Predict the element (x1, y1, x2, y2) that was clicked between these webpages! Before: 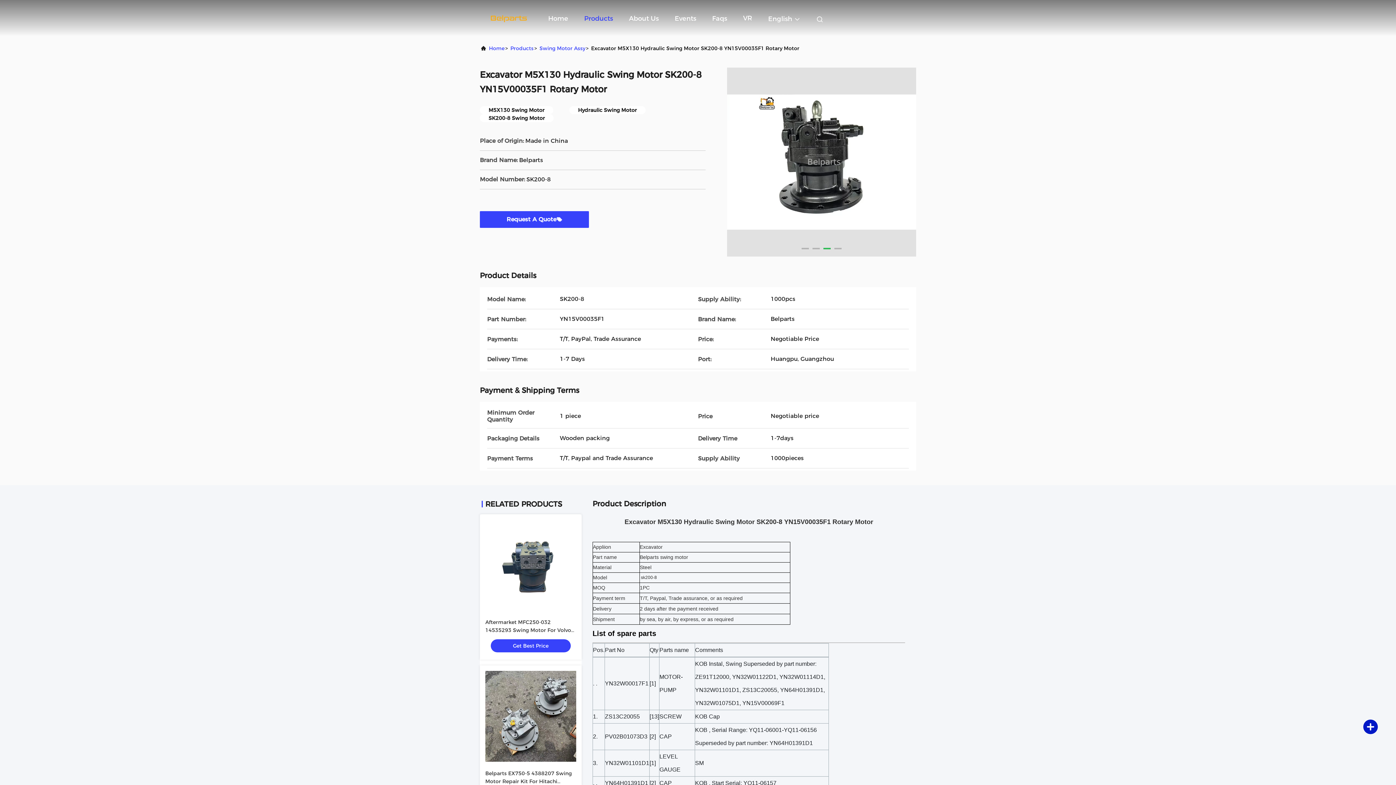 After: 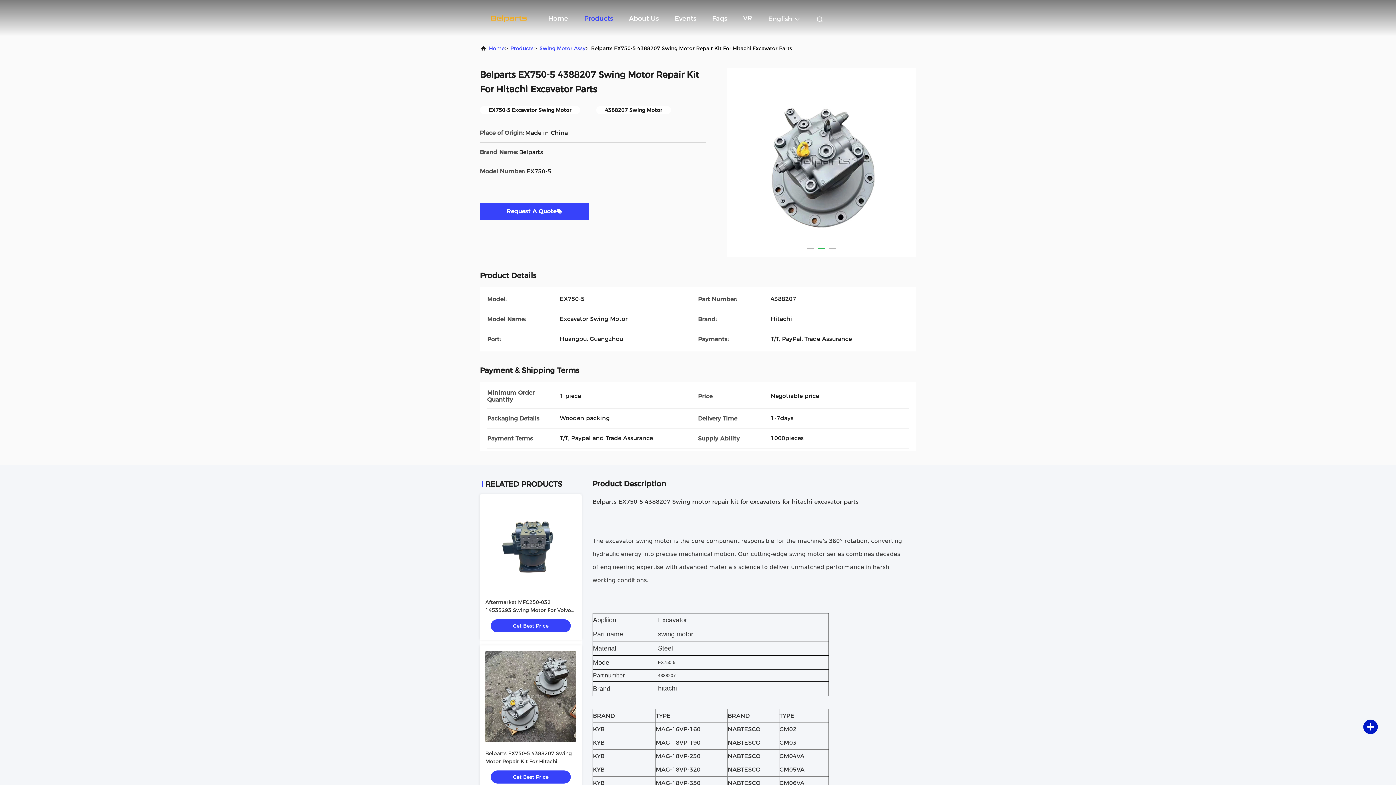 Action: label: Belparts EX750-5 4388207 Swing Motor Repair Kit For Hitachi Excavator Parts bbox: (485, 770, 572, 793)